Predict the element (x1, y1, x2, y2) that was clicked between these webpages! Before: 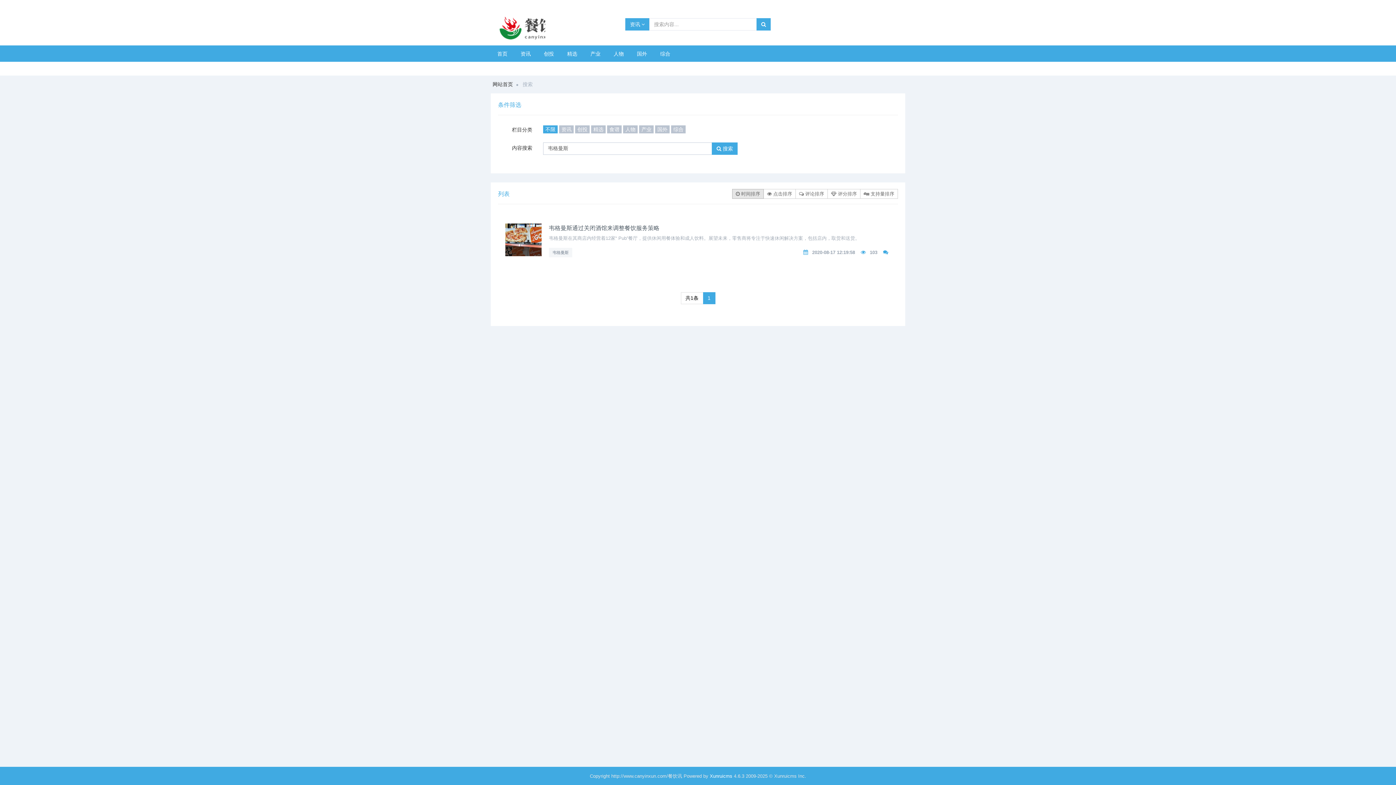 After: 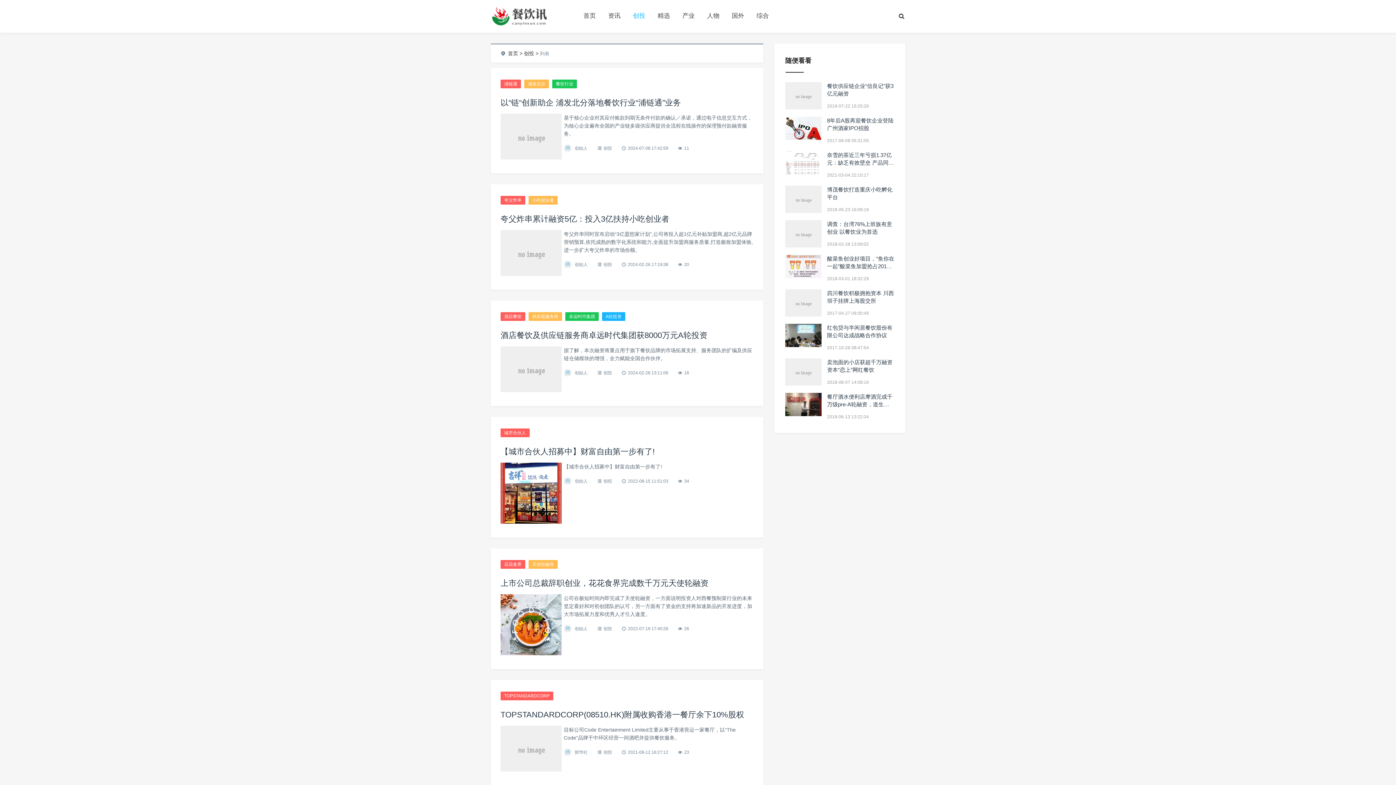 Action: label: 创投 bbox: (537, 45, 560, 61)